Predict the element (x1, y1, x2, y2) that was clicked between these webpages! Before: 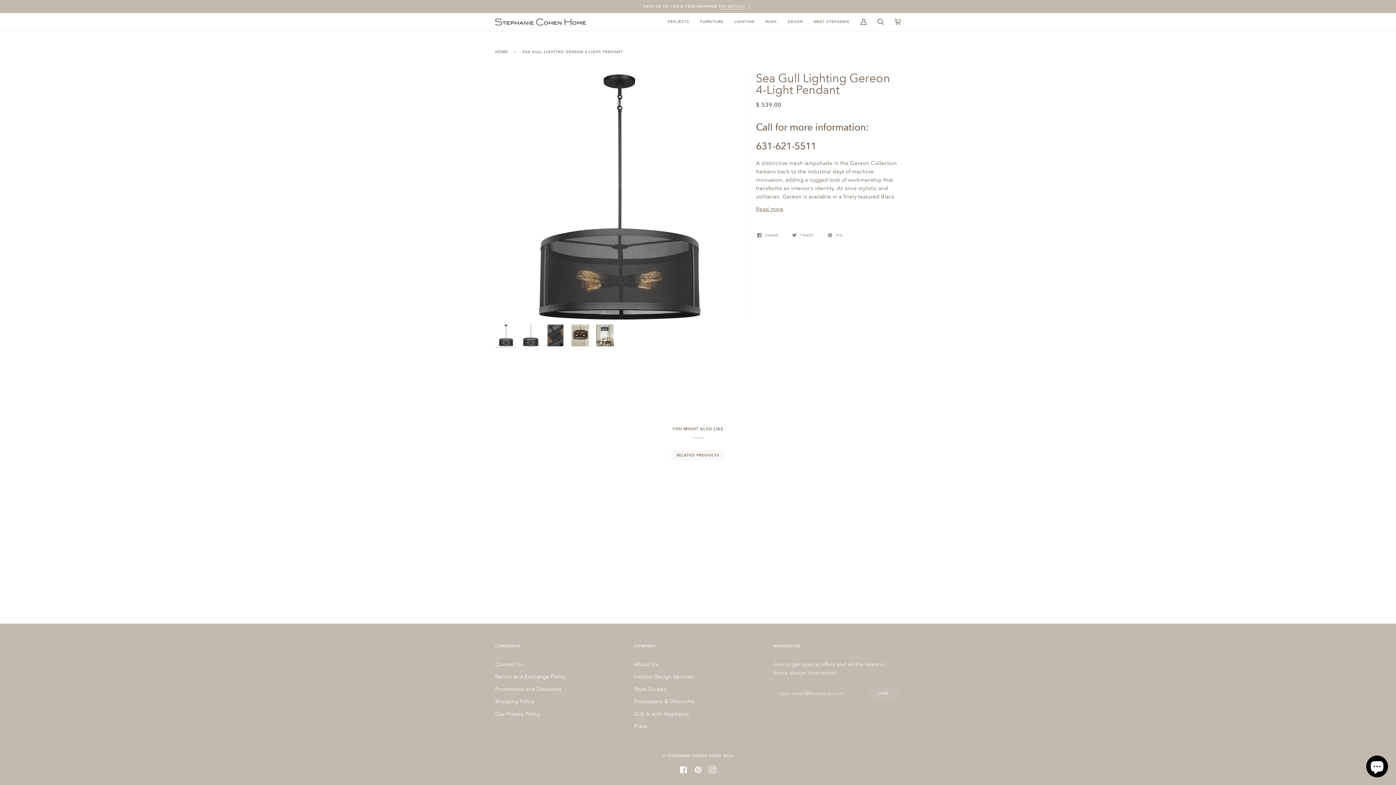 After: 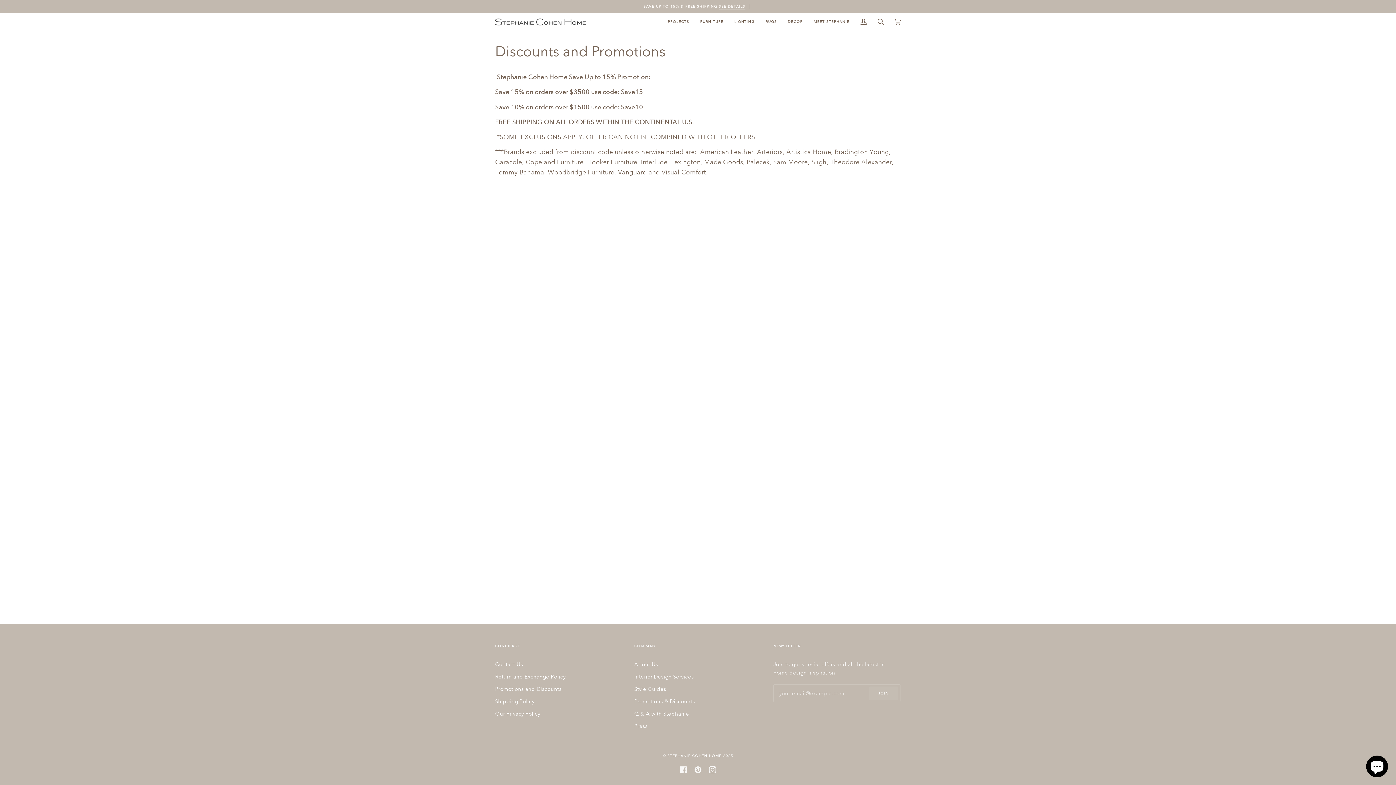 Action: bbox: (718, 4, 745, 8) label: SEE DETAILS